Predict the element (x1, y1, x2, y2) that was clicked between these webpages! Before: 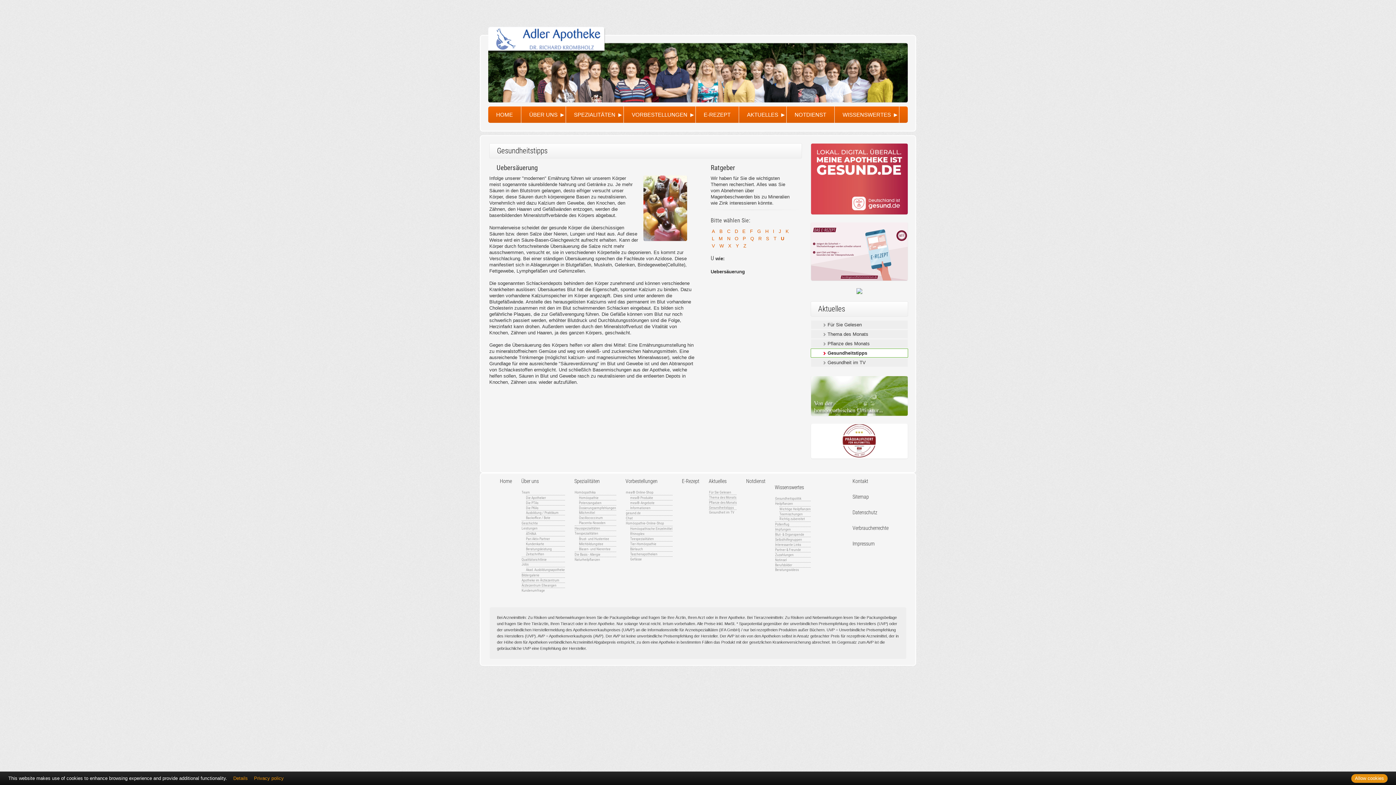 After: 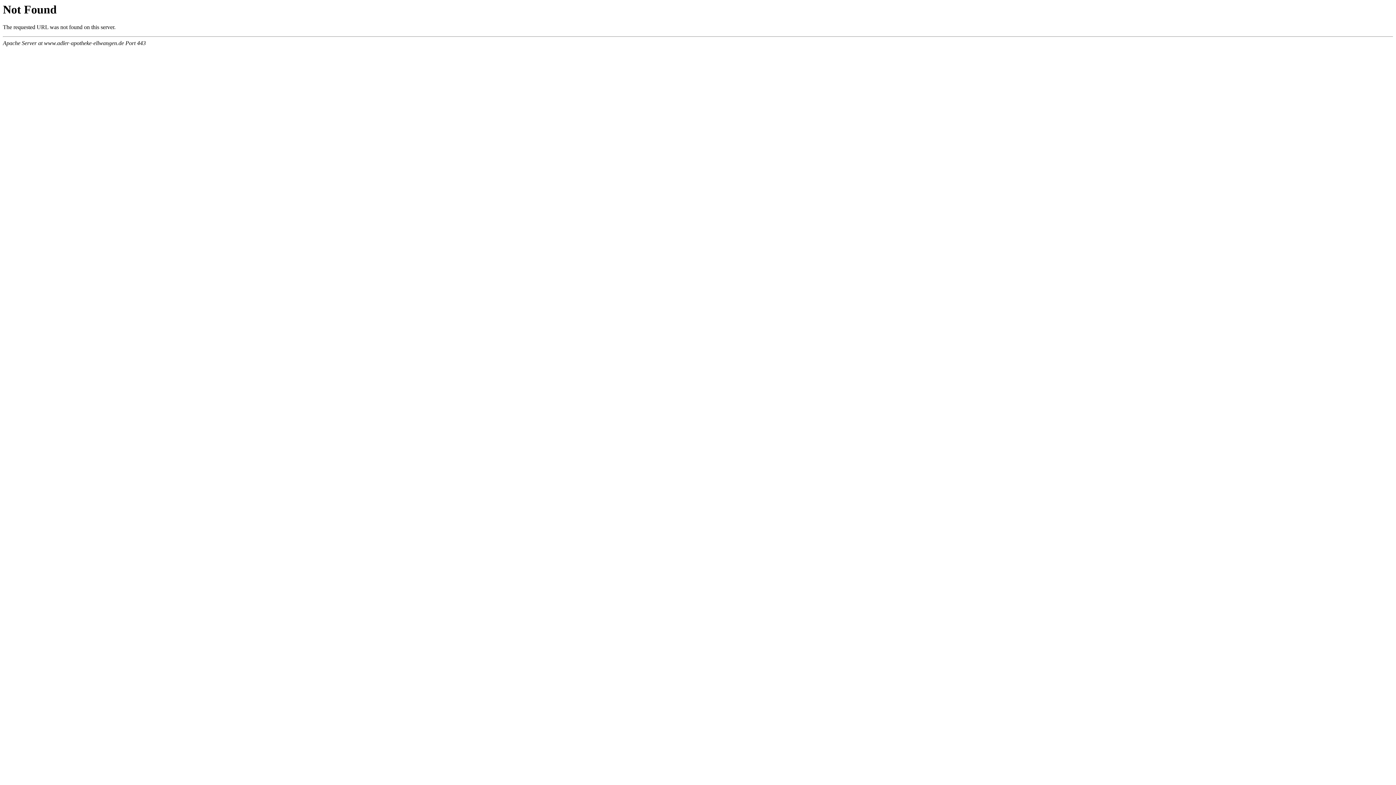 Action: bbox: (521, 473, 565, 489) label: Über uns